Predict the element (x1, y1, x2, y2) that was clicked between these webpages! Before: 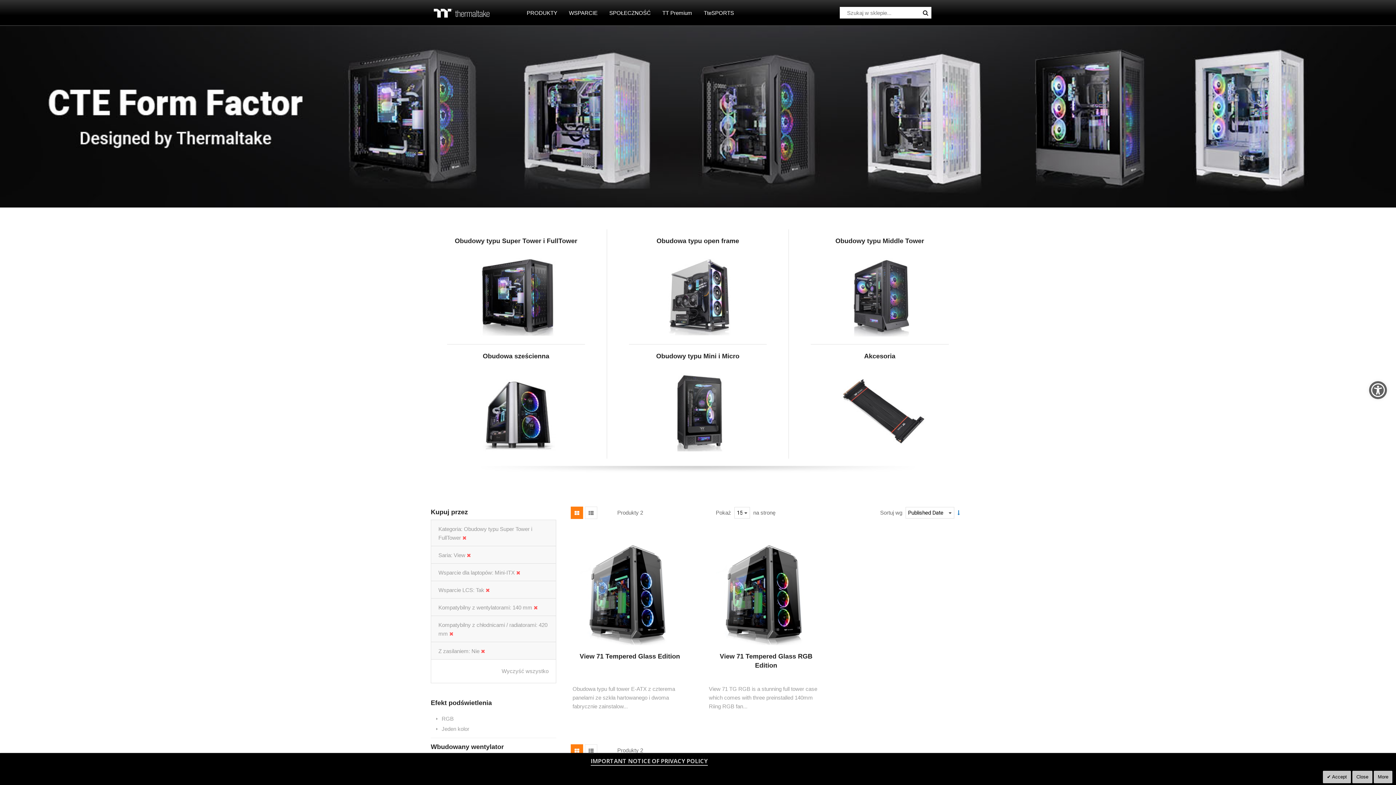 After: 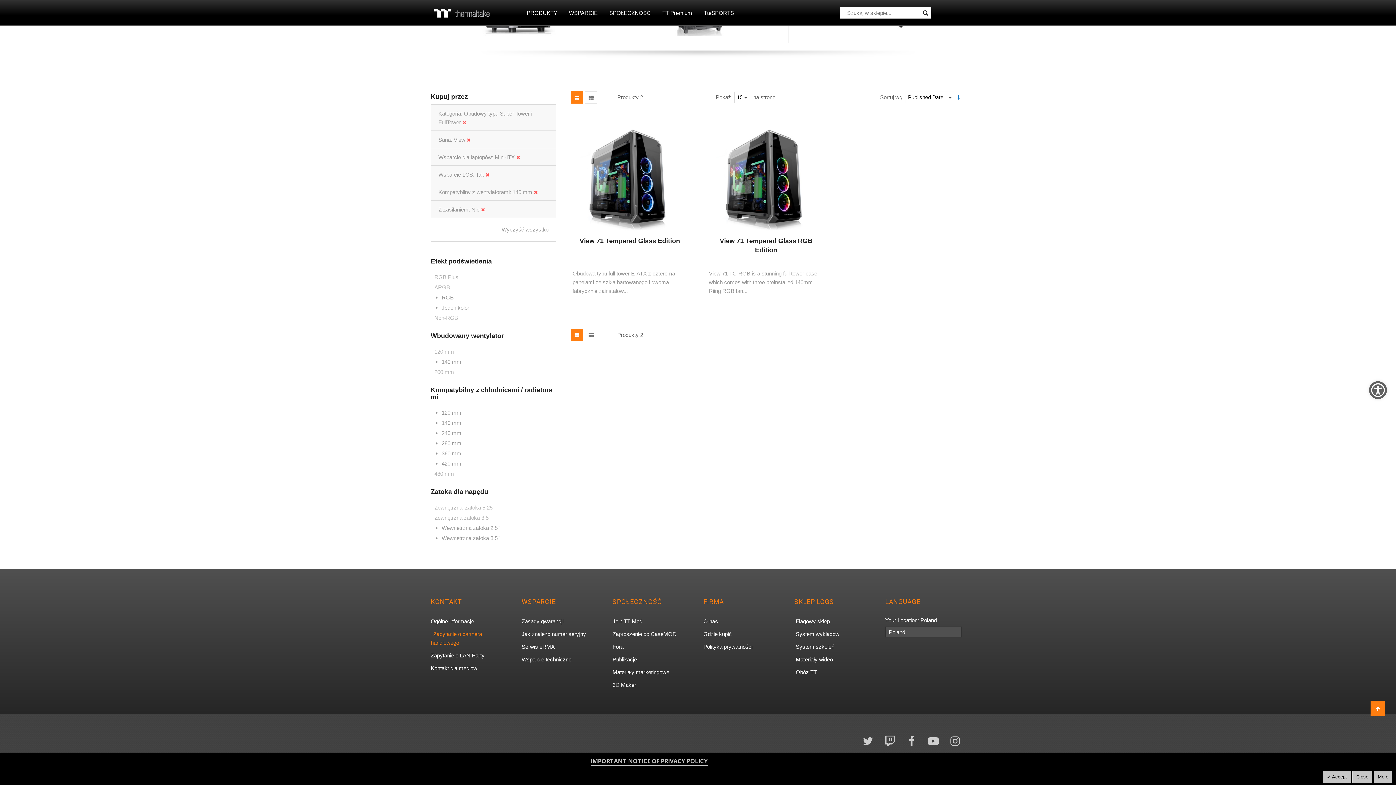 Action: bbox: (449, 630, 453, 637)